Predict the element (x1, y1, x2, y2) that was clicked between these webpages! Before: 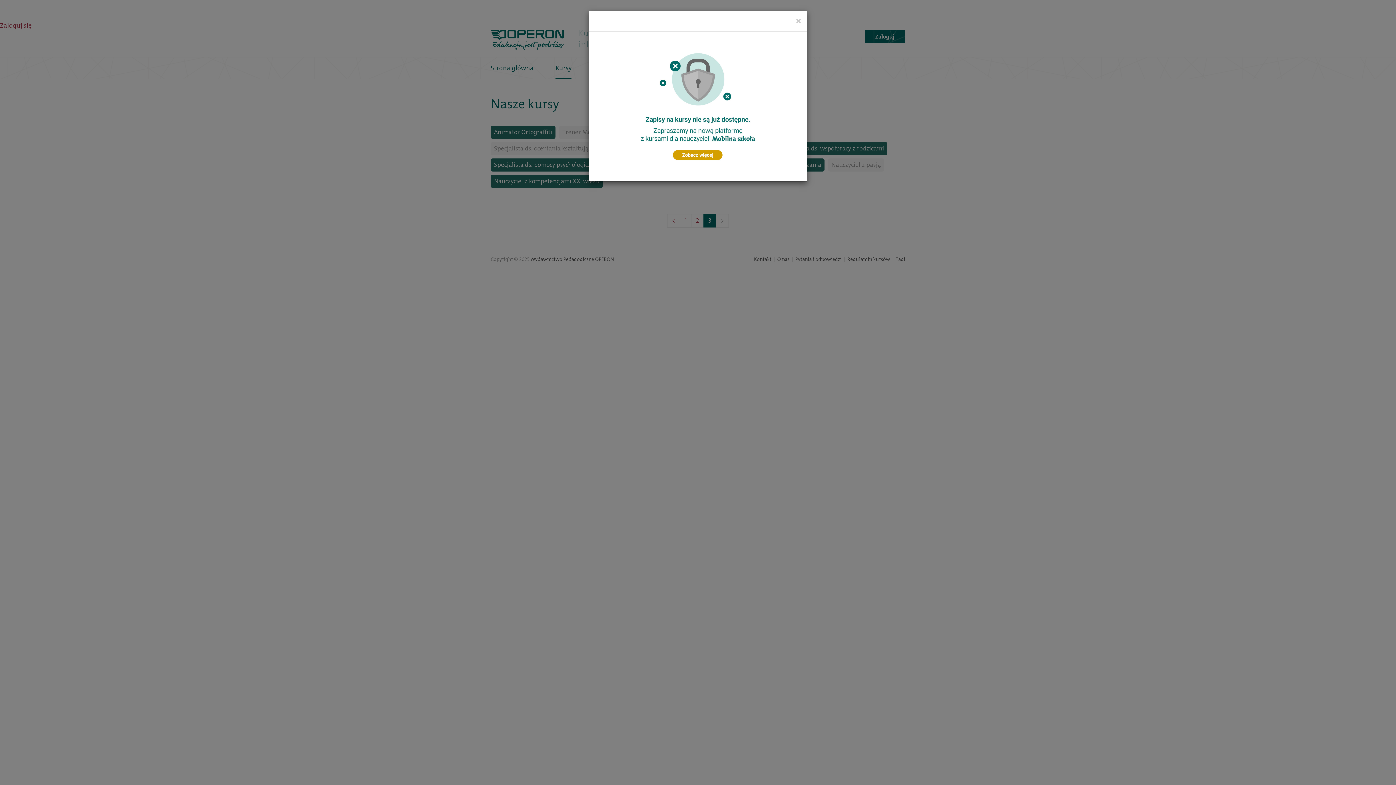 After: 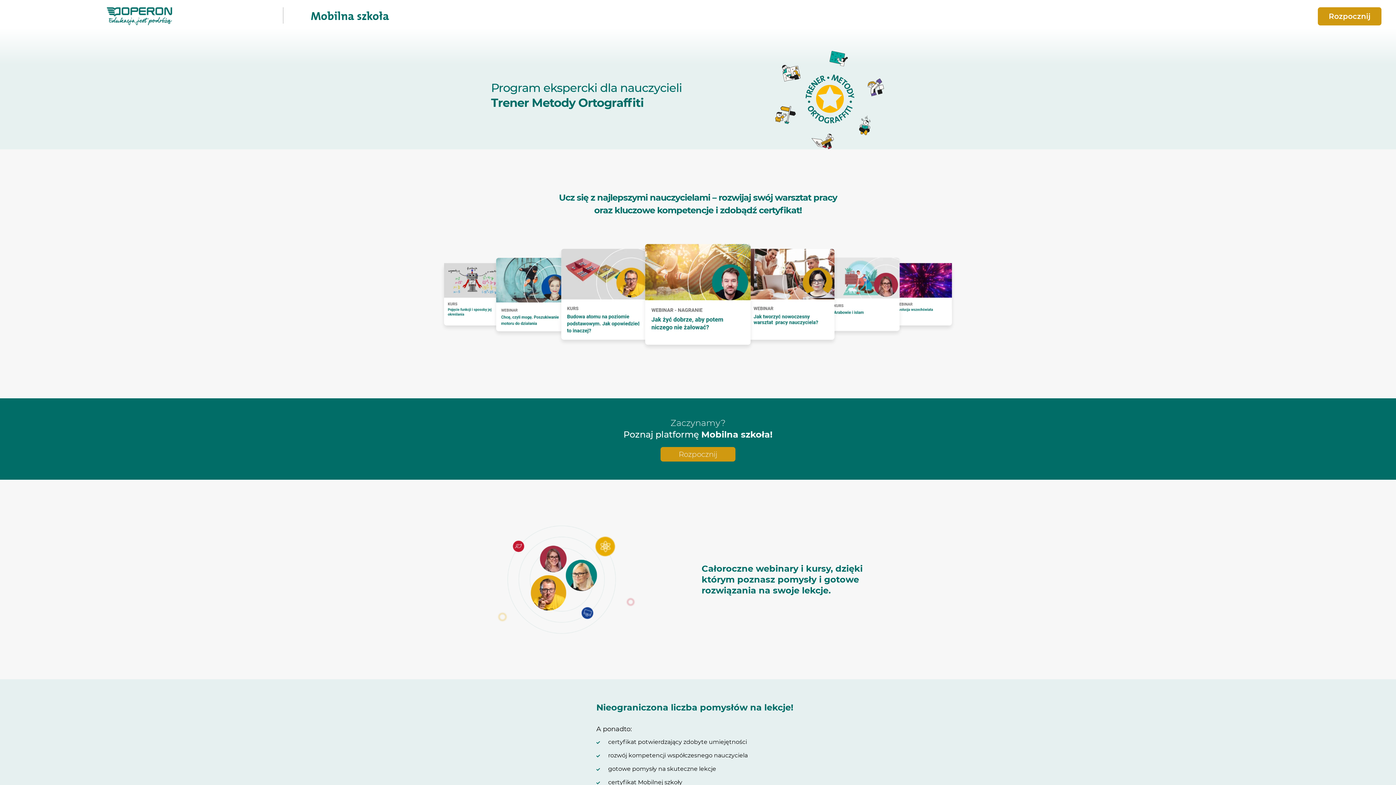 Action: bbox: (596, 38, 799, 174)